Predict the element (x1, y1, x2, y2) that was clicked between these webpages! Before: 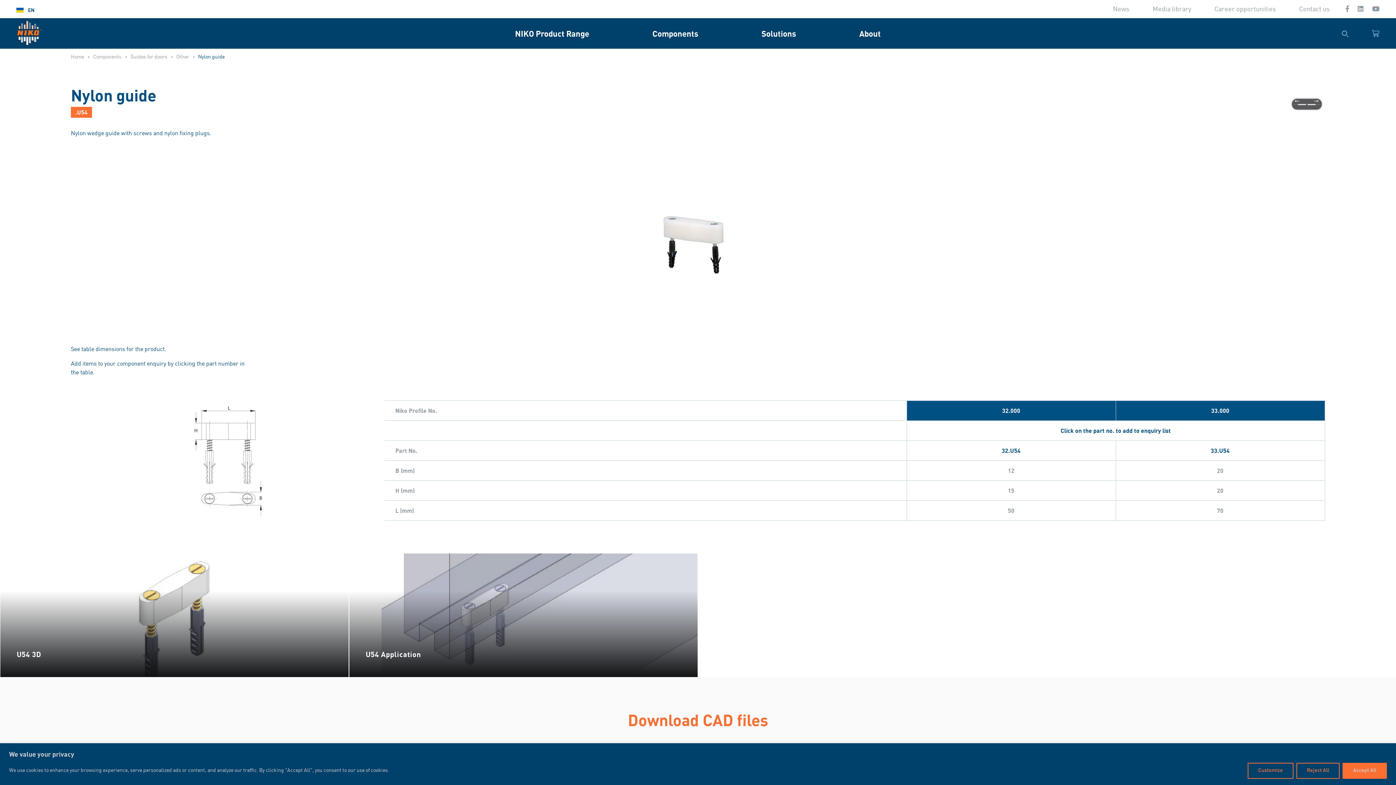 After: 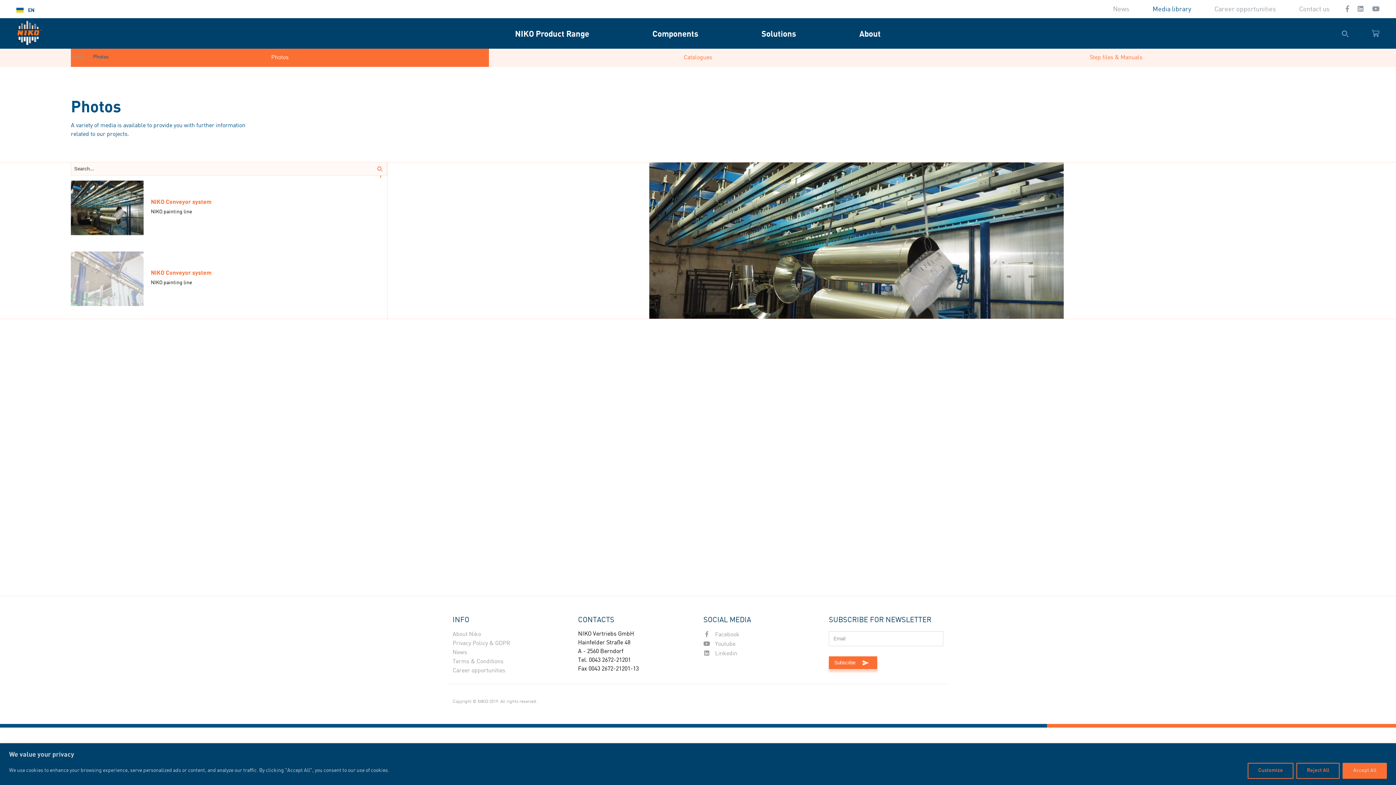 Action: label: Media library bbox: (1152, 5, 1191, 12)